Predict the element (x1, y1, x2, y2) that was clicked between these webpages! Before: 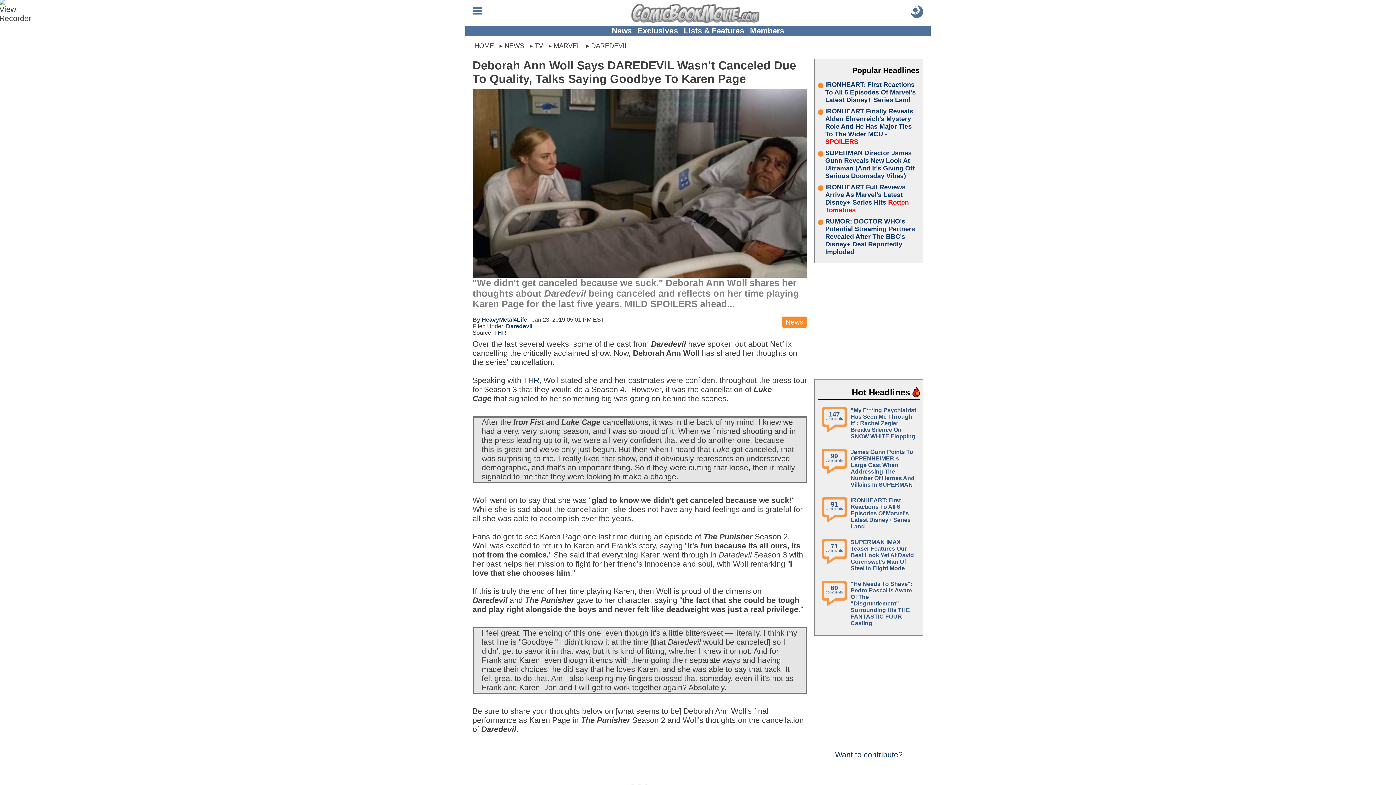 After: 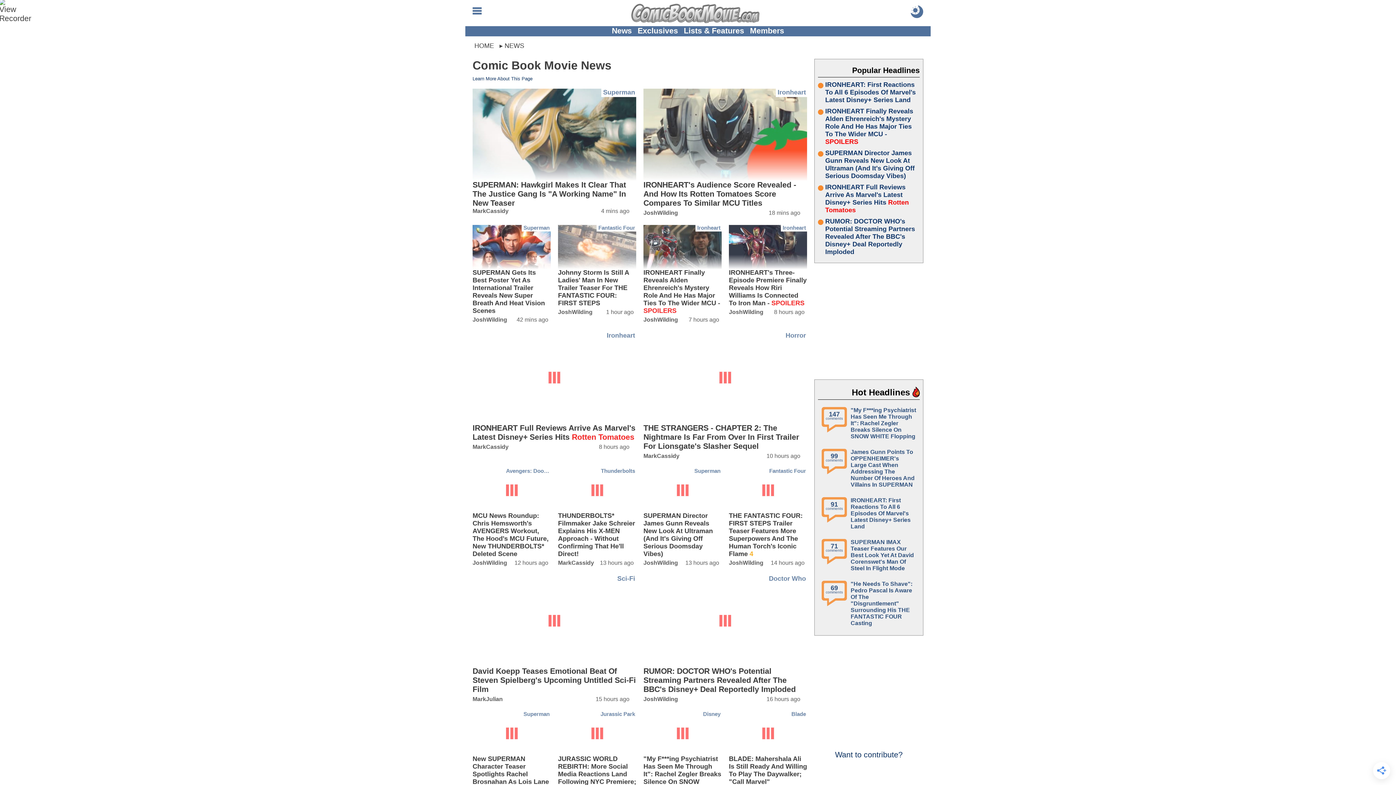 Action: bbox: (782, 316, 807, 327) label: News